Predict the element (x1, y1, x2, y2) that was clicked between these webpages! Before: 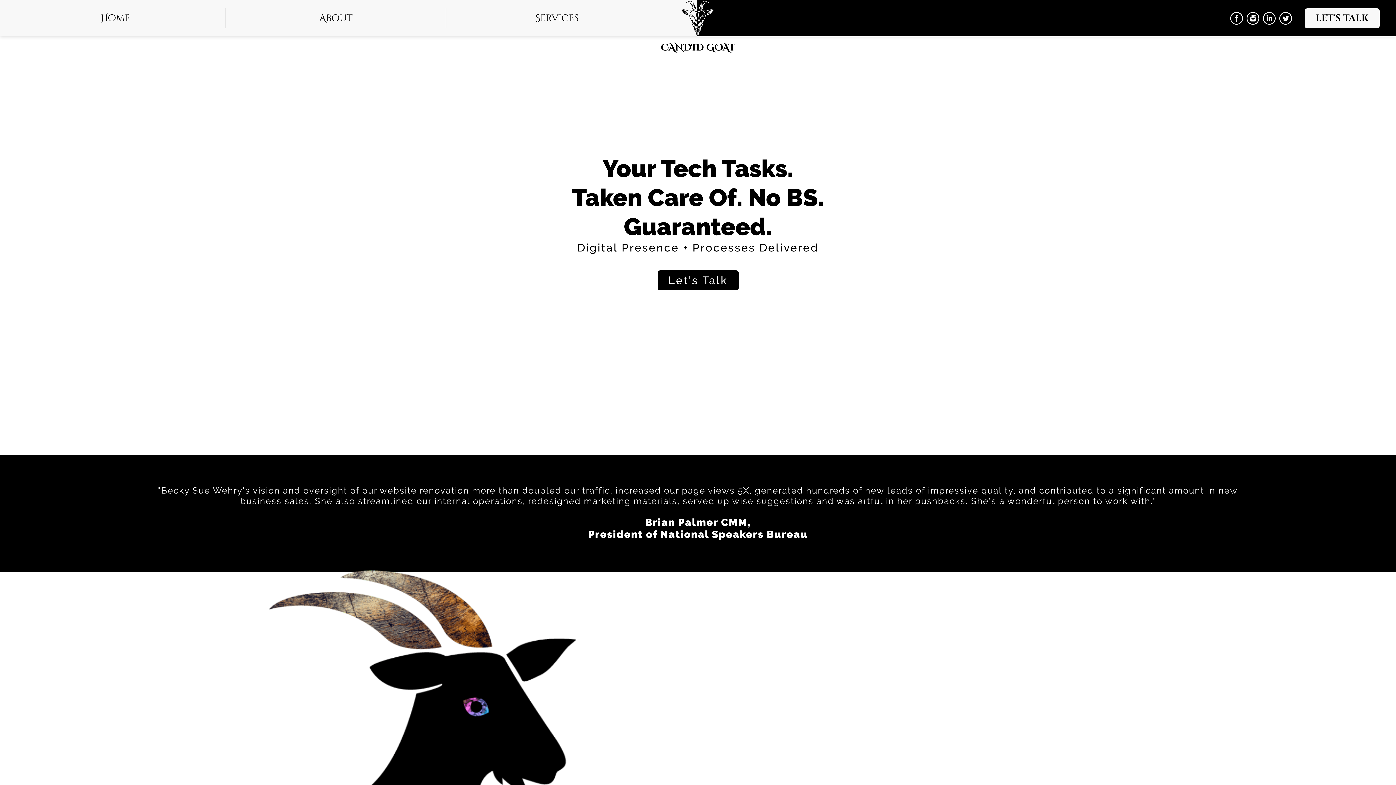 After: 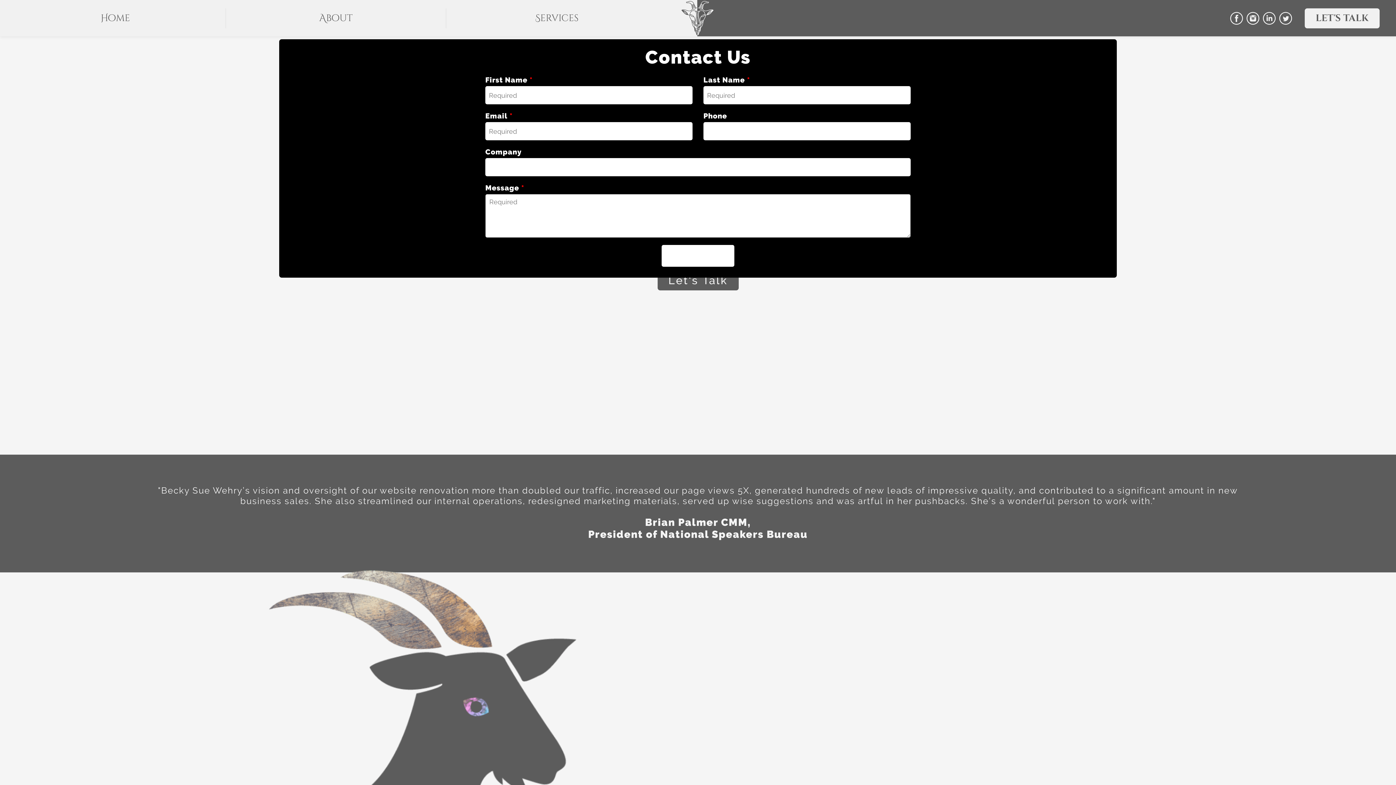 Action: bbox: (1305, 8, 1380, 28) label: let's talk